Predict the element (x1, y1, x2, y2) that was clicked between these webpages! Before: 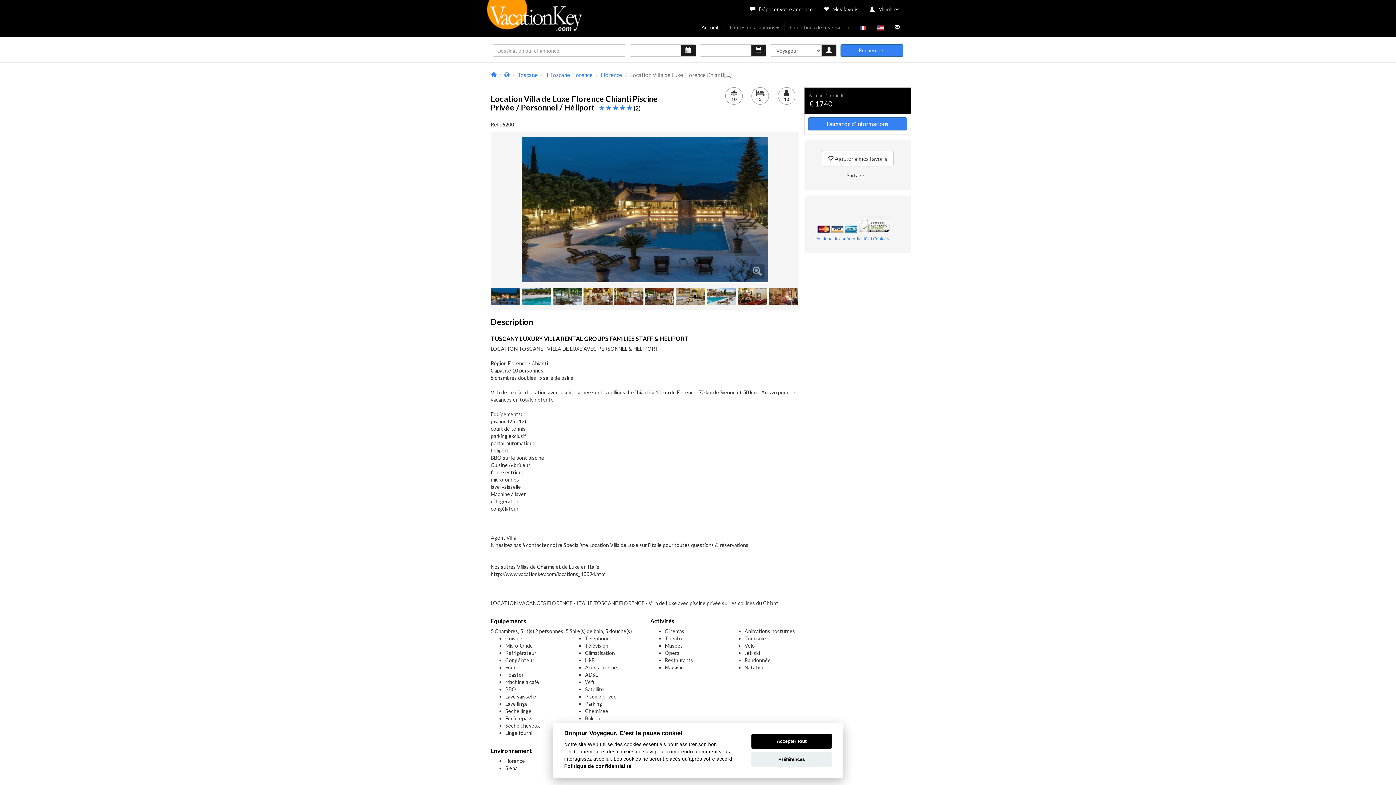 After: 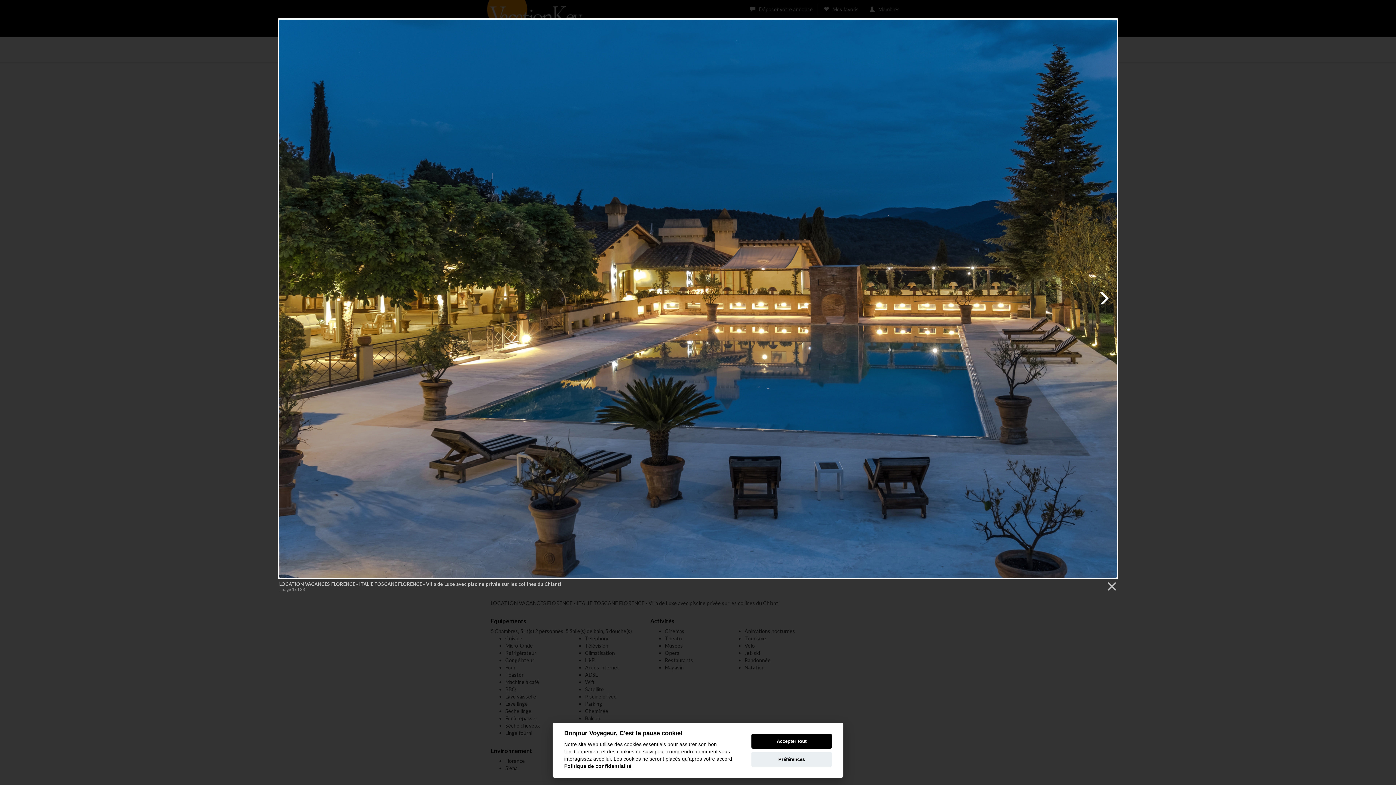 Action: bbox: (521, 137, 768, 282)